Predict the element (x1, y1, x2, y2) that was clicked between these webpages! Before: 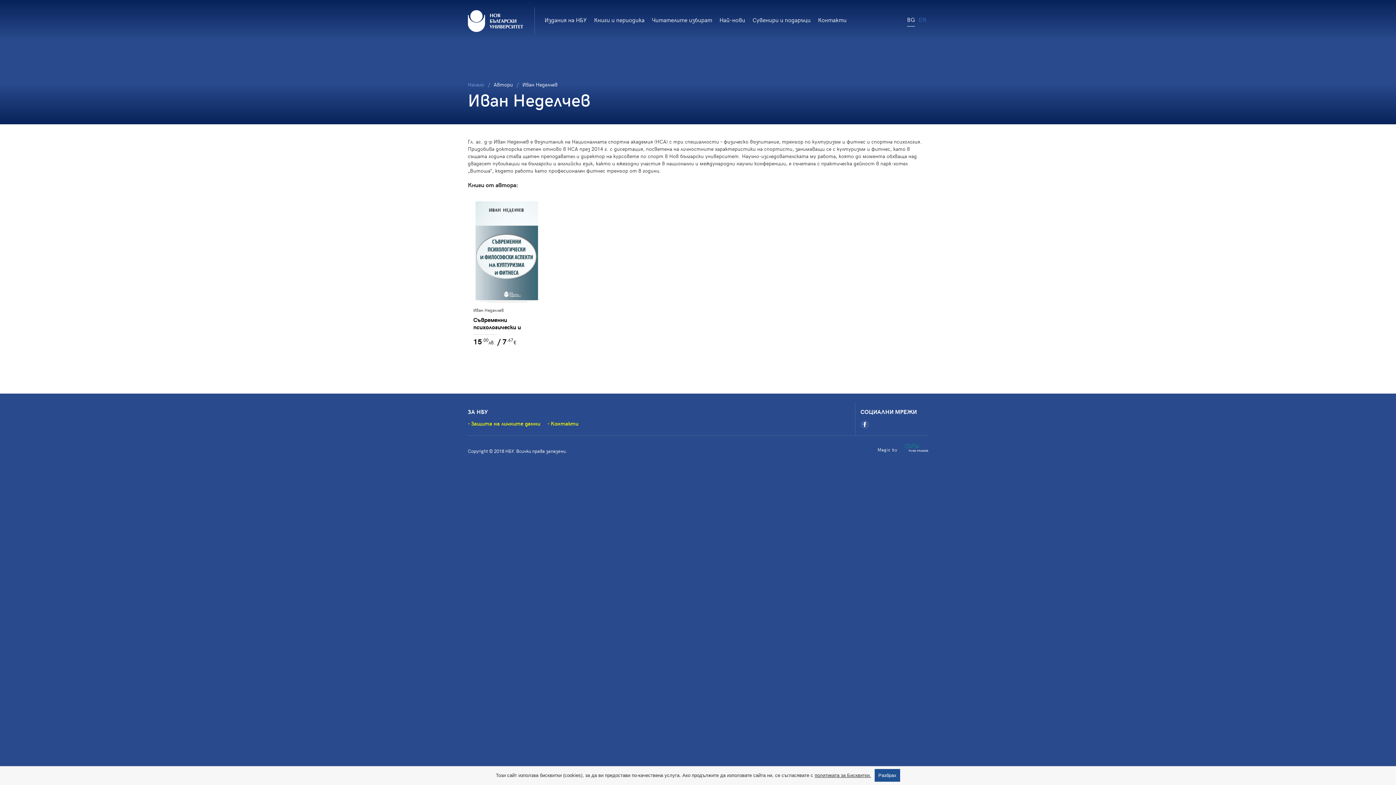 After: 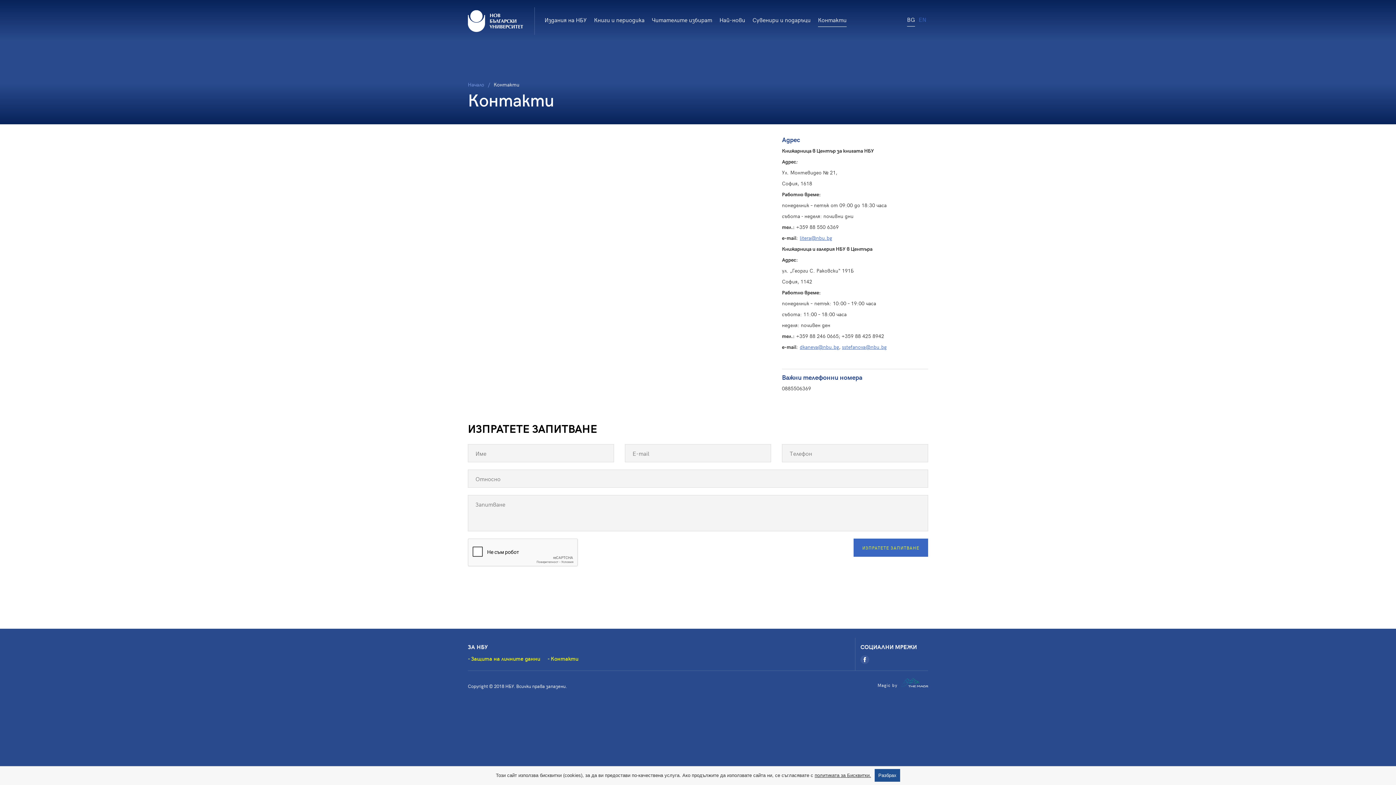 Action: label: Контакти bbox: (547, 419, 578, 427)